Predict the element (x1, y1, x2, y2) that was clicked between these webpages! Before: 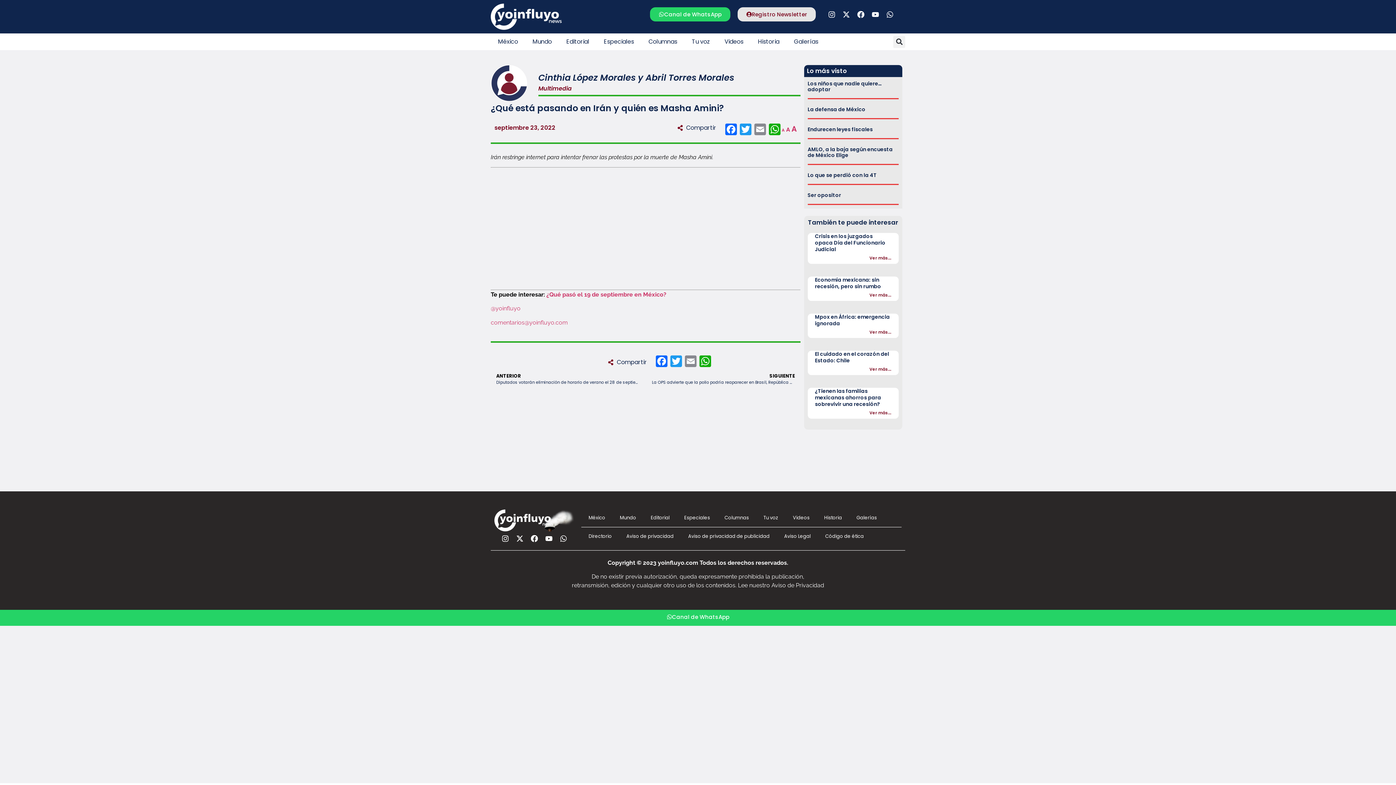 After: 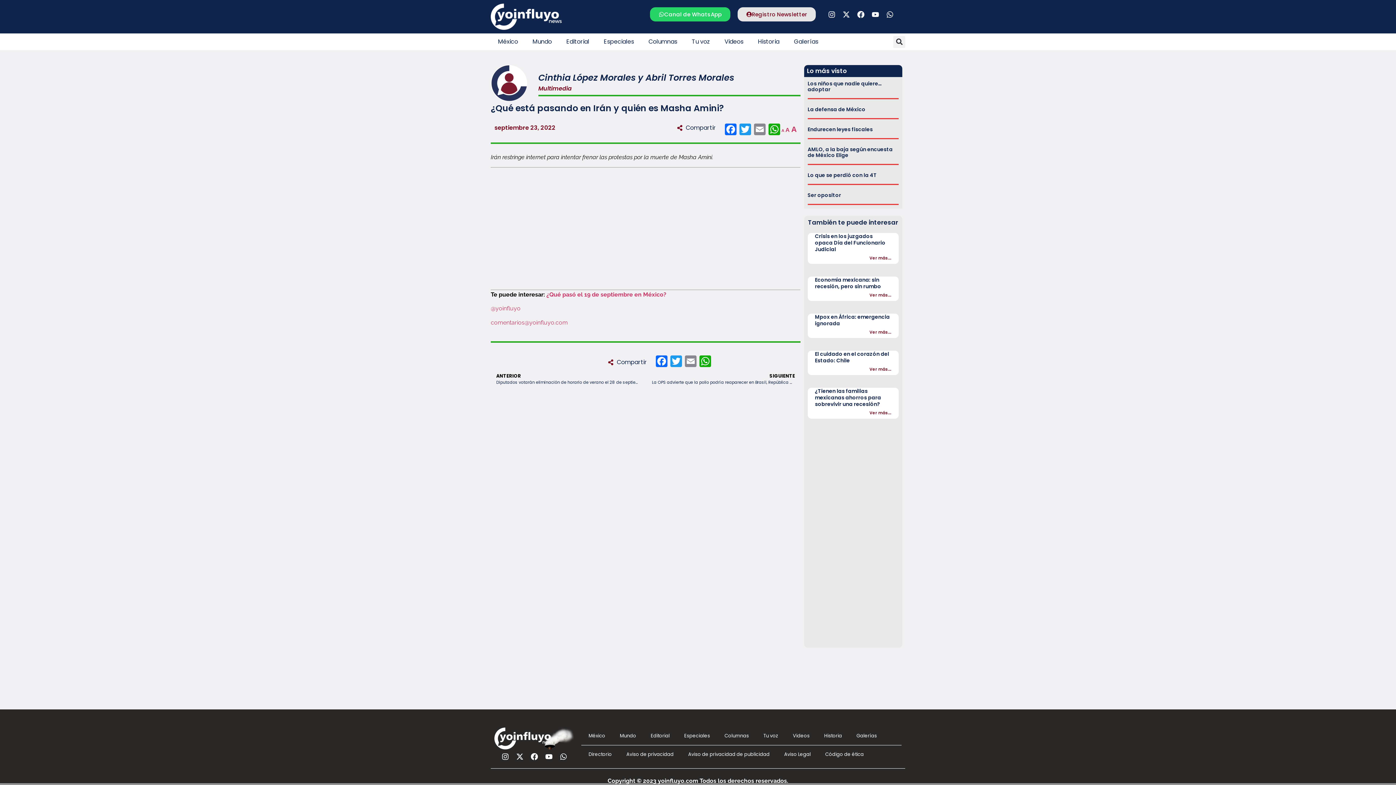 Action: bbox: (737, 7, 816, 21) label: Registro Newsletter